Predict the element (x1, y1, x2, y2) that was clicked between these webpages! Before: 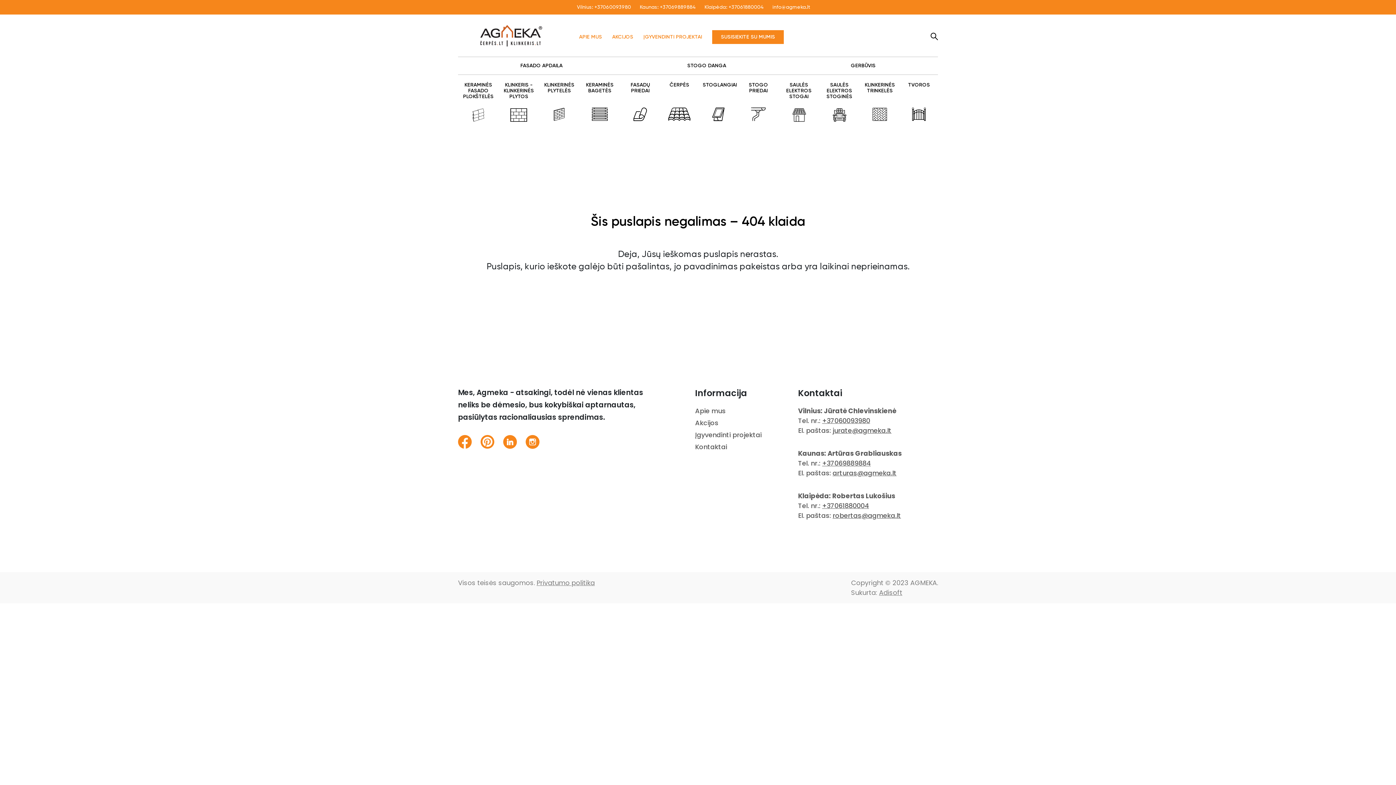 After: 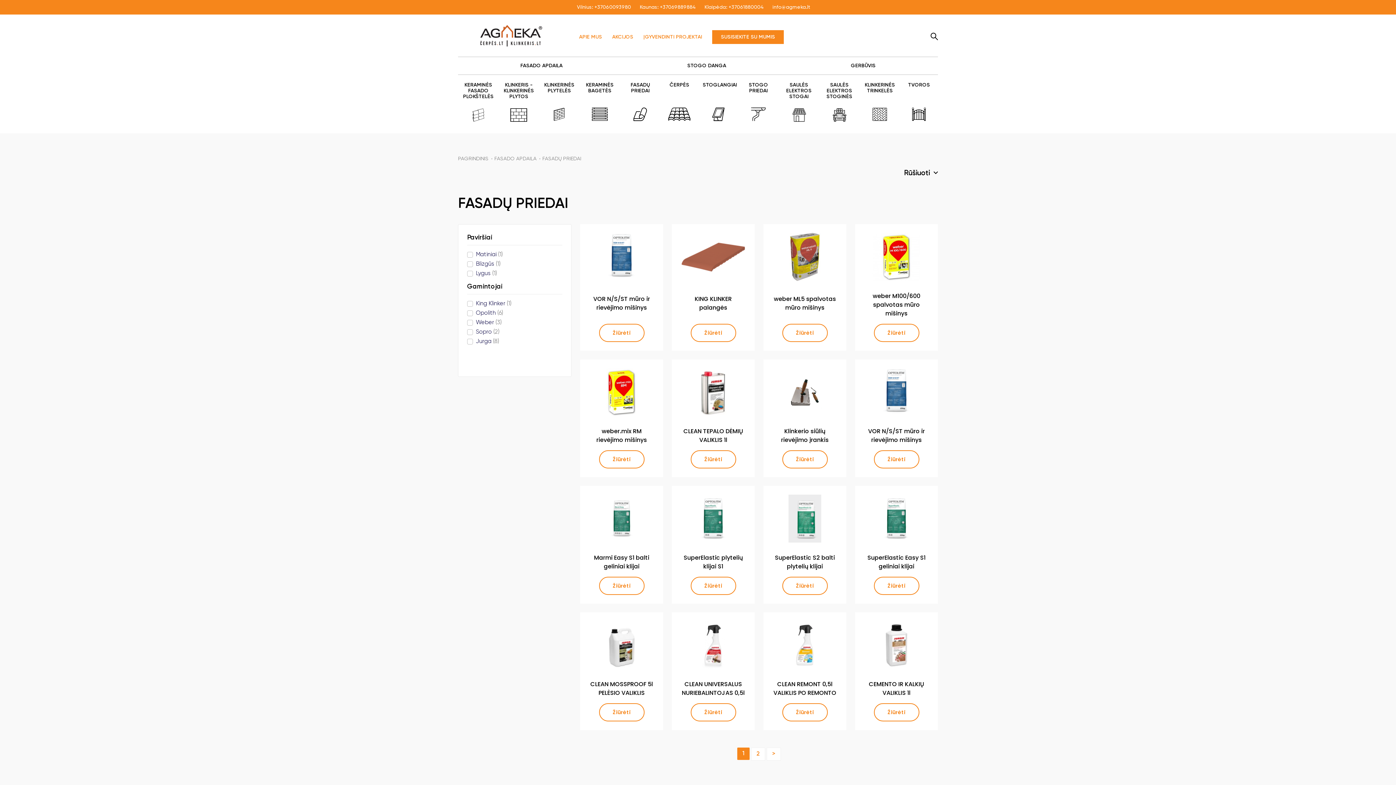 Action: bbox: (624, 82, 656, 121) label: FASADŲ PRIEDAI